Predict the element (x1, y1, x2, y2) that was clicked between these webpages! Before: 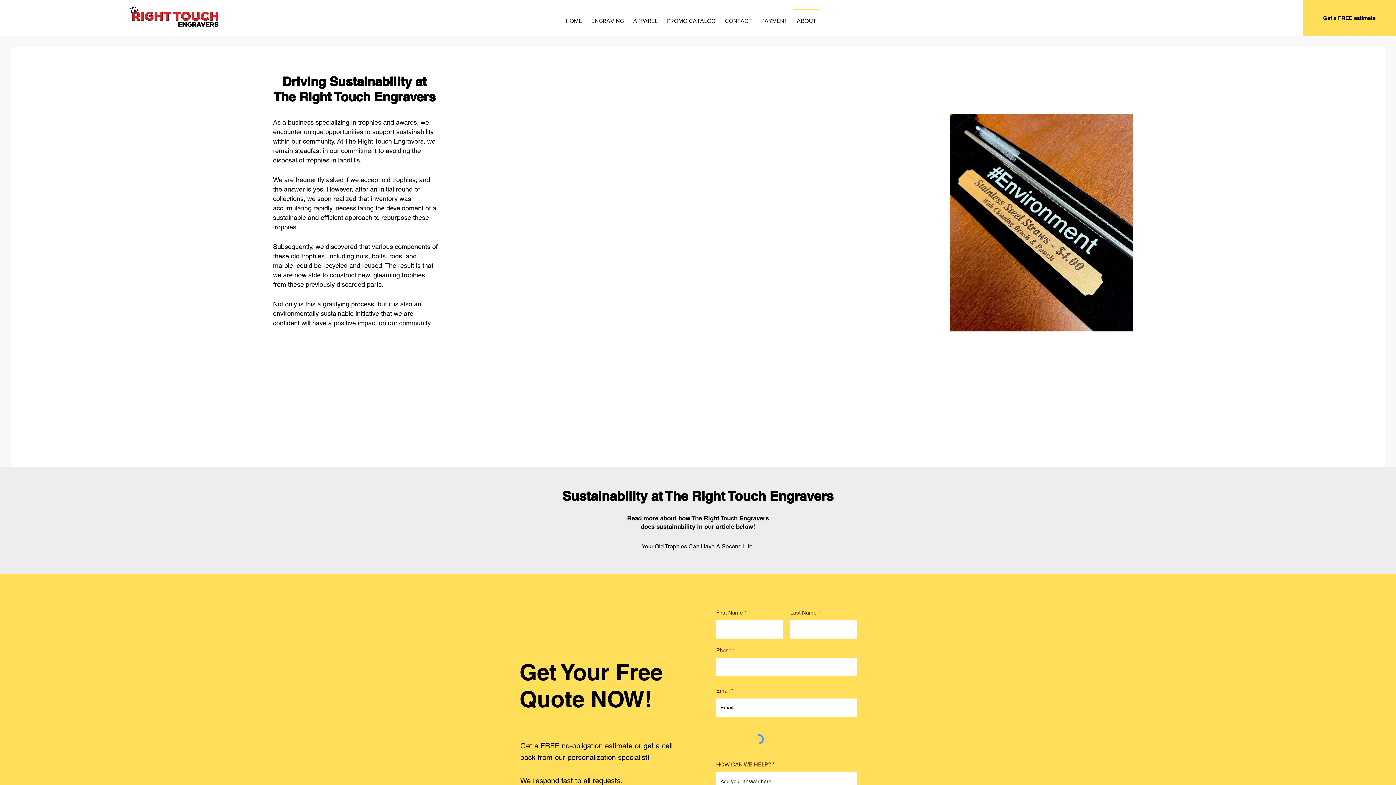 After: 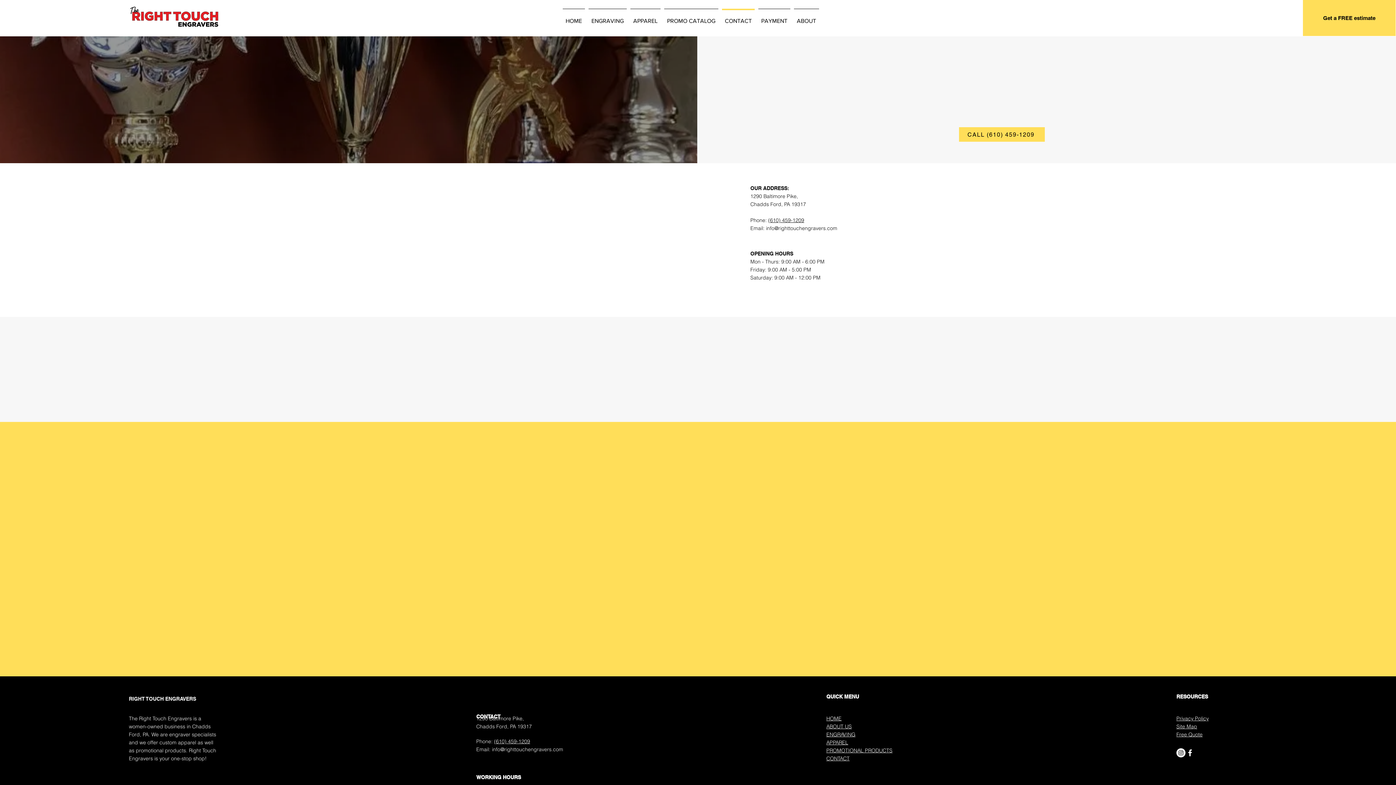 Action: bbox: (720, 8, 756, 26) label: CONTACT